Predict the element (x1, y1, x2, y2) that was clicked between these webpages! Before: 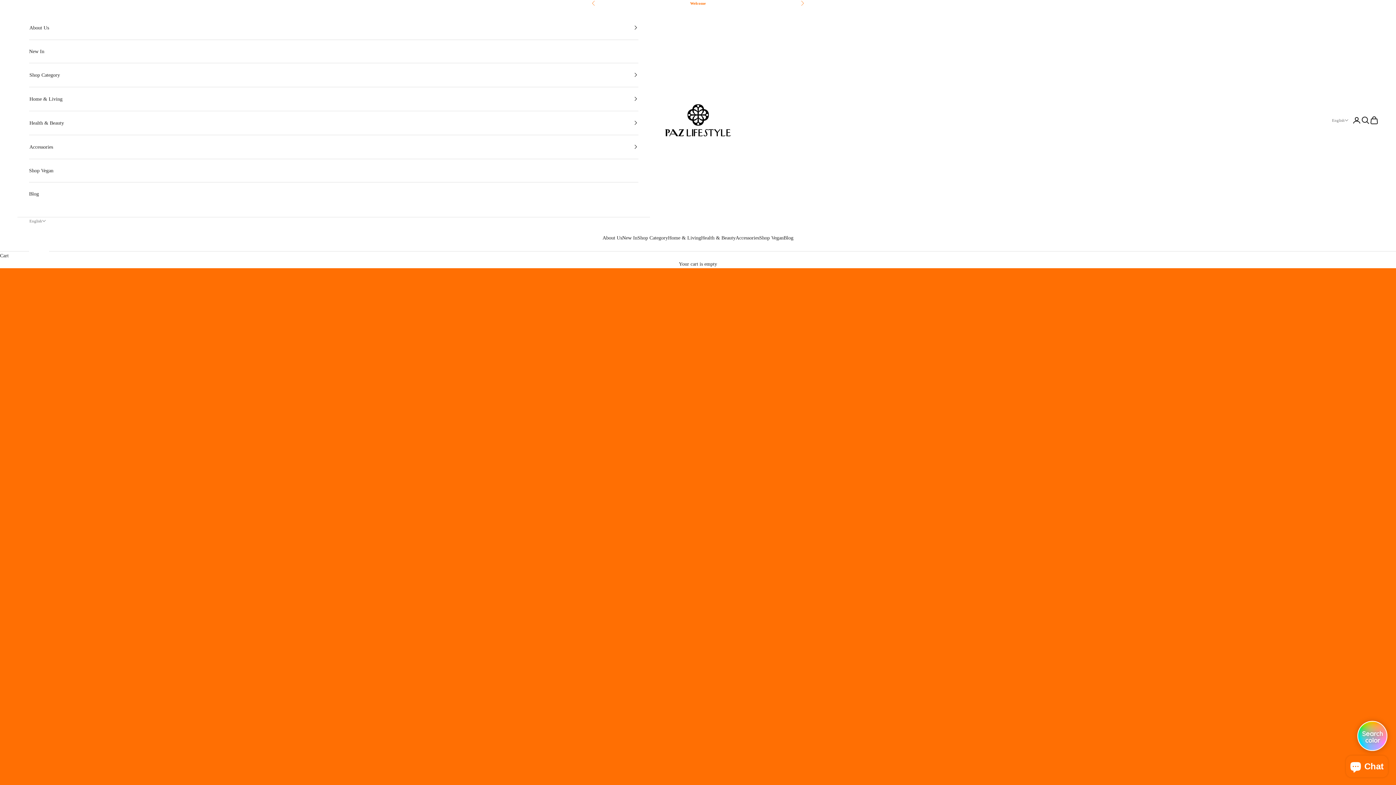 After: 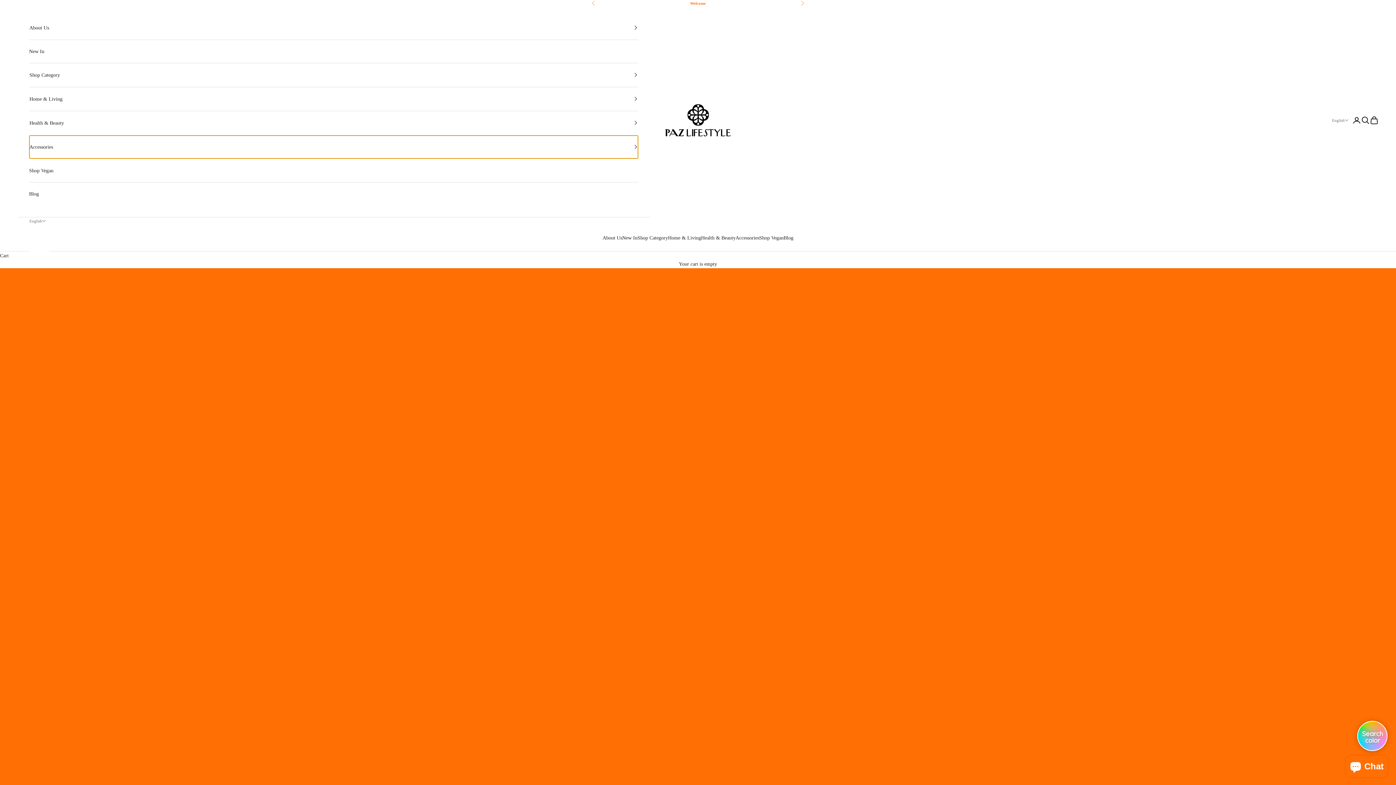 Action: bbox: (29, 135, 638, 158) label: Accessories